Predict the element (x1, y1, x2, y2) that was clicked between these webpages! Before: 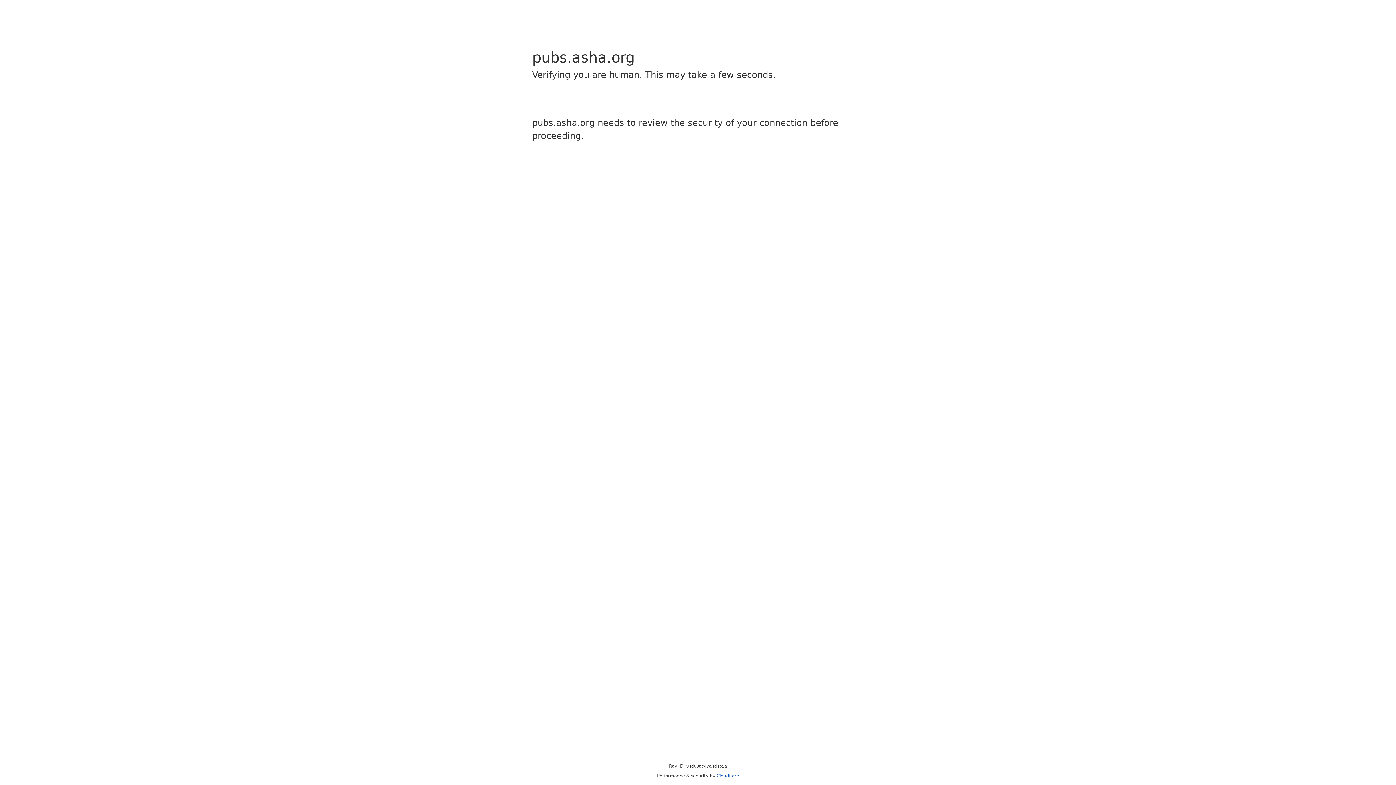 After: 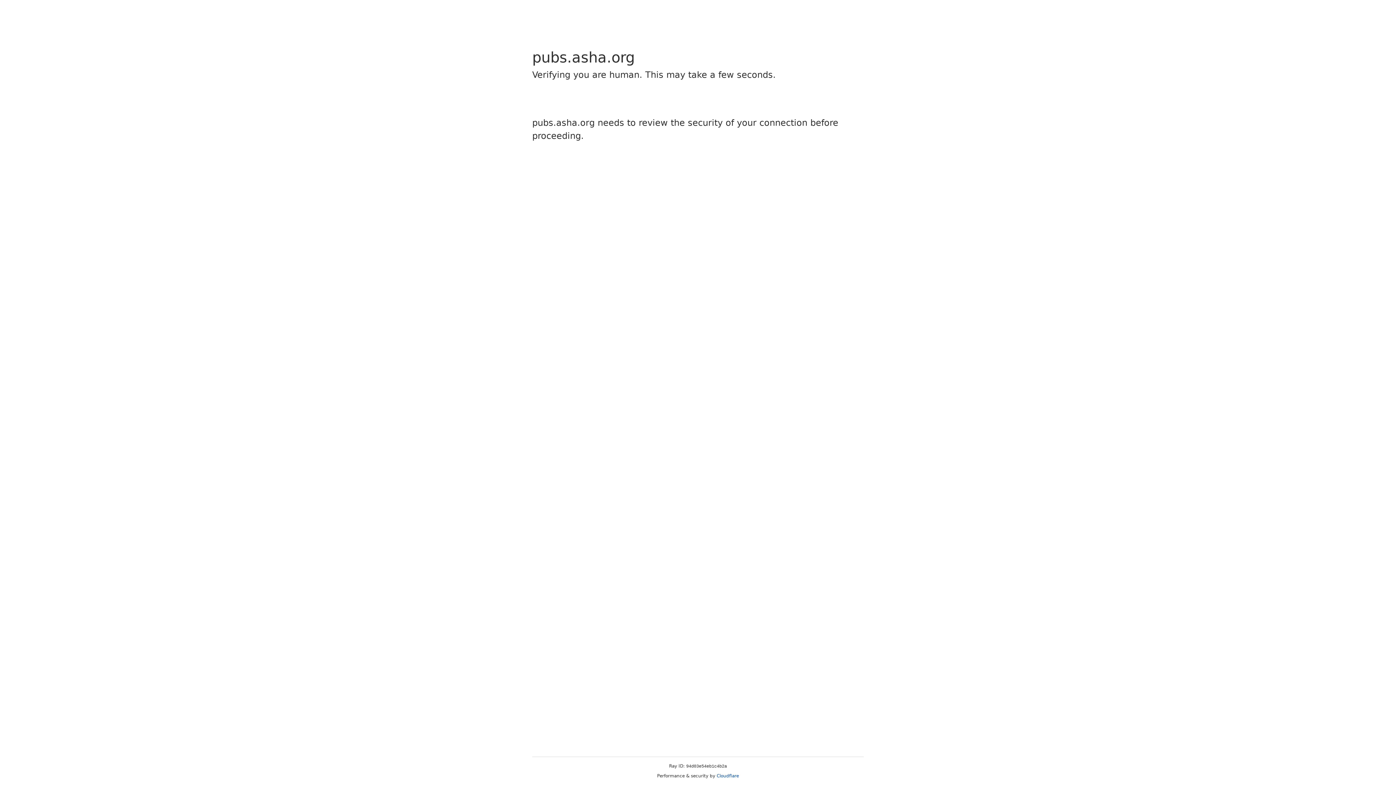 Action: bbox: (716, 773, 739, 778) label: Cloudflare